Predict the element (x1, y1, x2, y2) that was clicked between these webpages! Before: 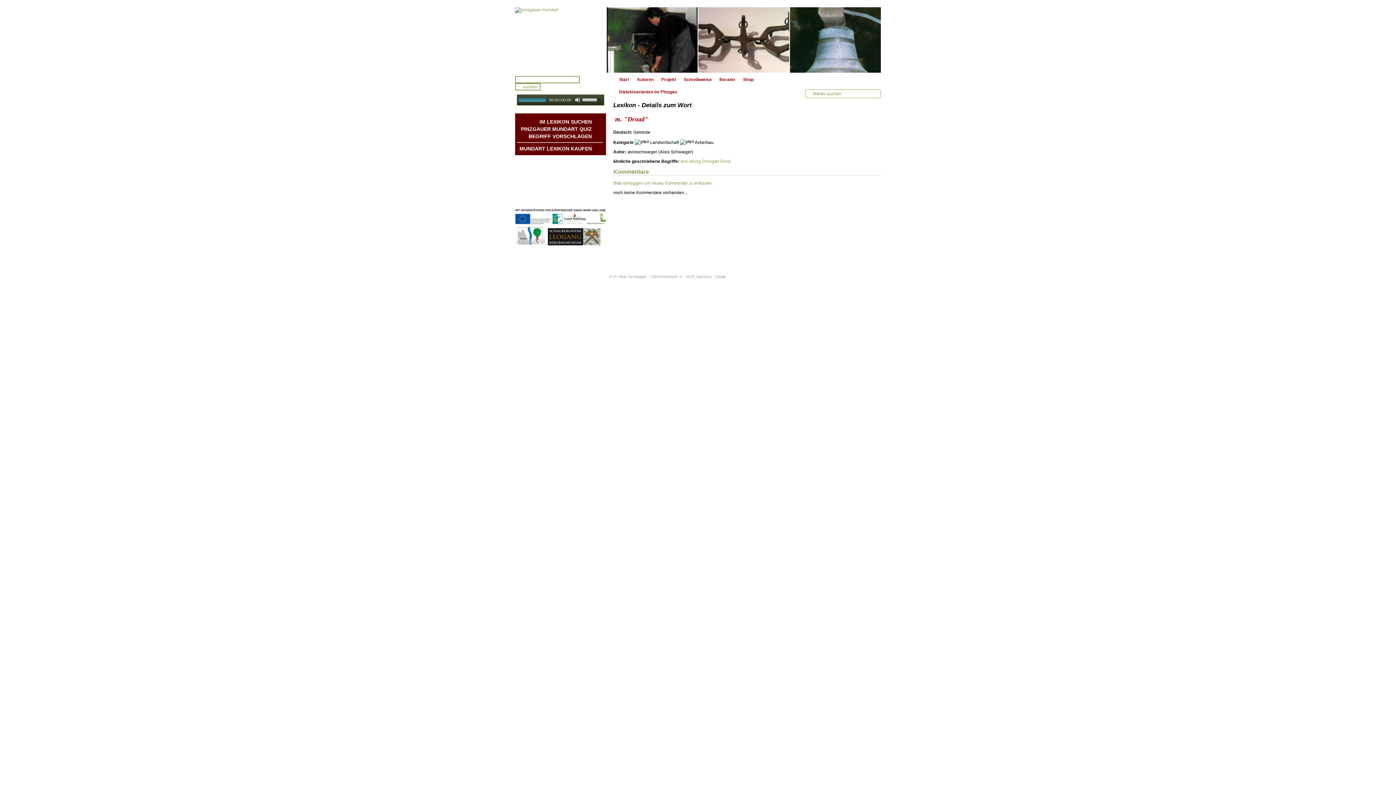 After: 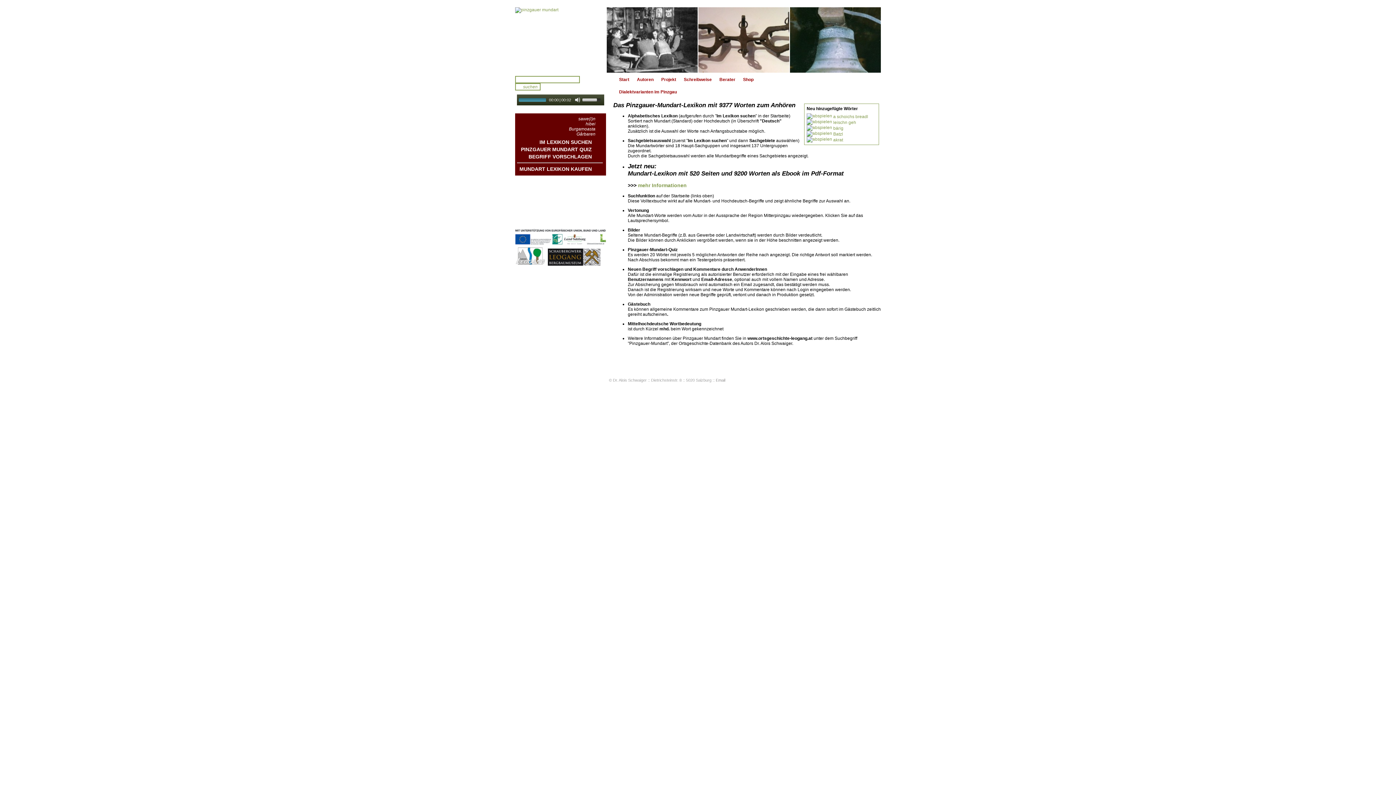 Action: bbox: (515, 7, 606, 72)